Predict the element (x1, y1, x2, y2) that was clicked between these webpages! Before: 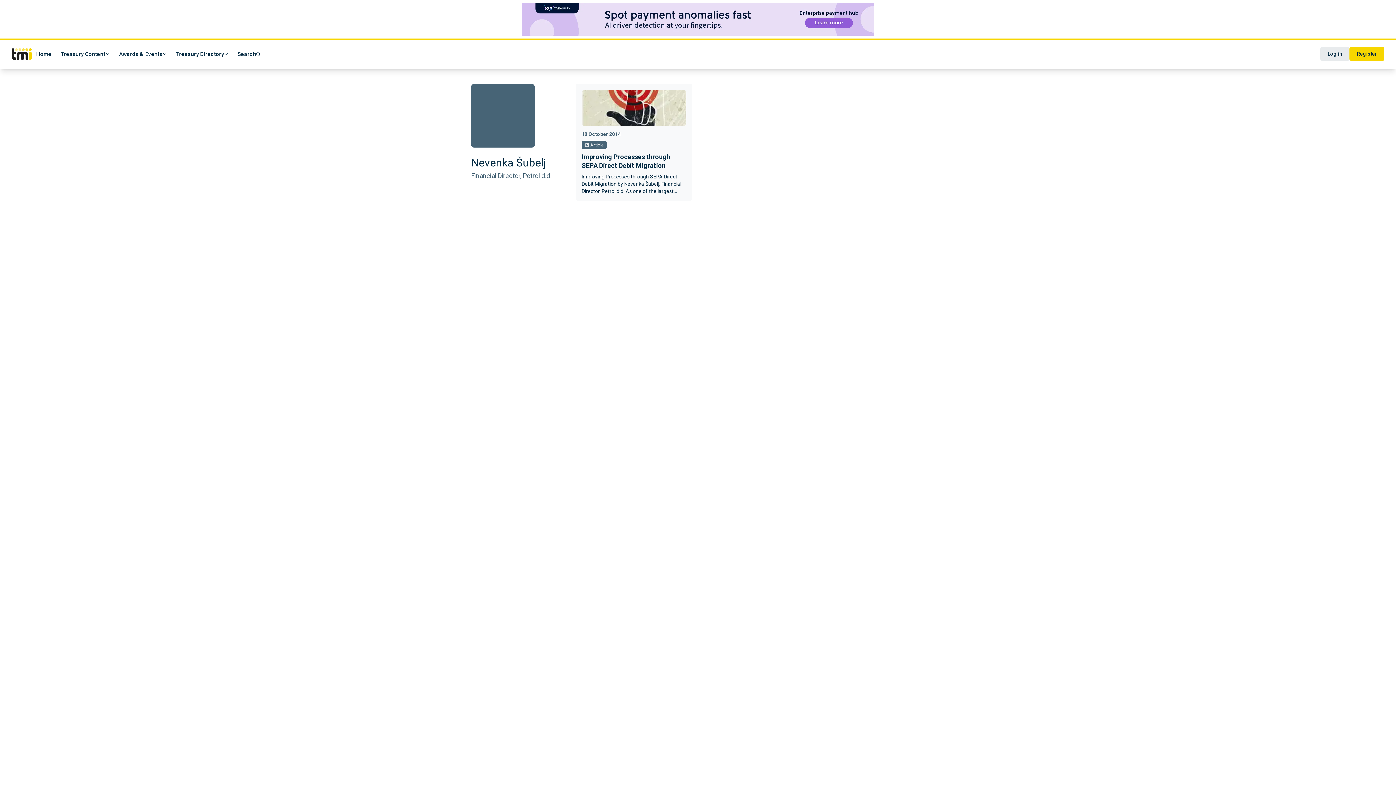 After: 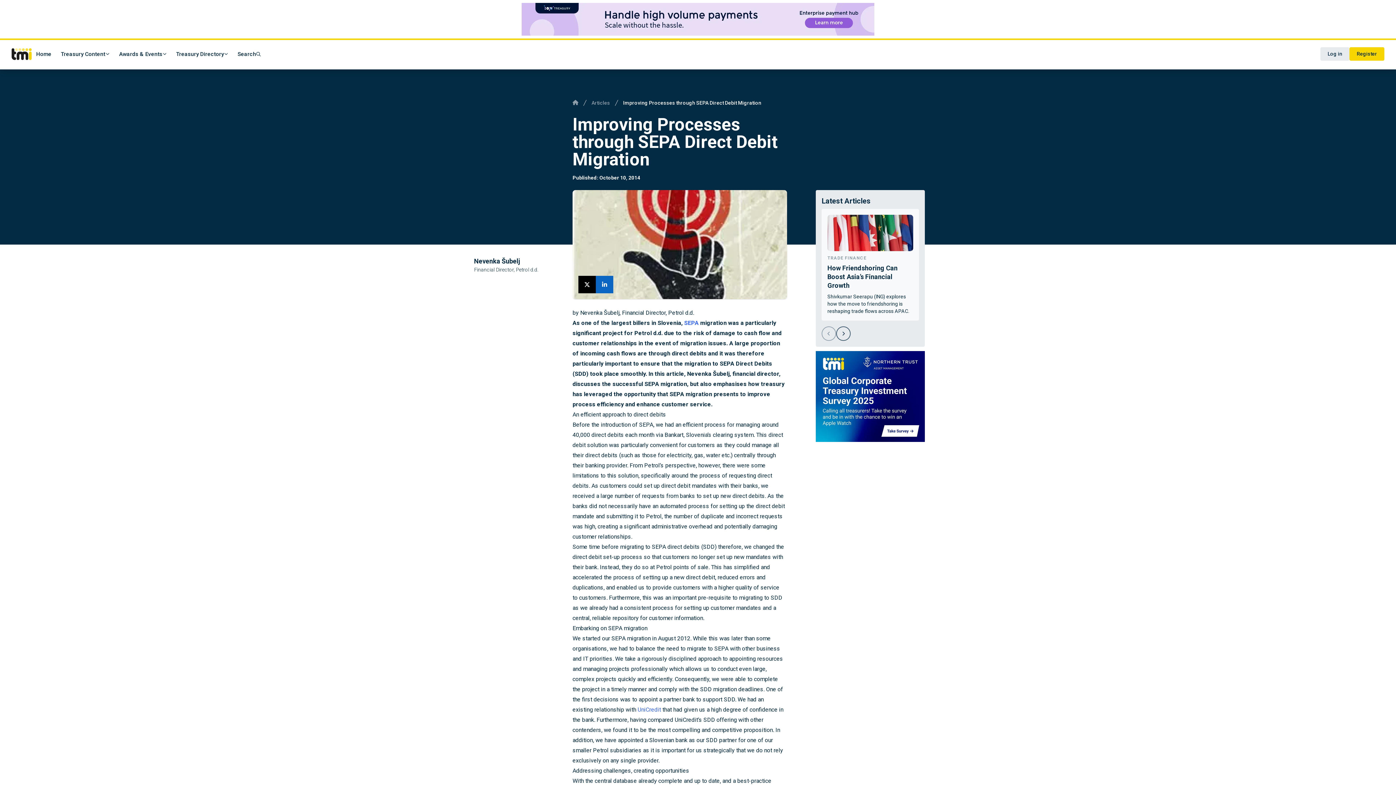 Action: bbox: (581, 152, 686, 170) label: Improving Processes through SEPA Direct Debit Migration